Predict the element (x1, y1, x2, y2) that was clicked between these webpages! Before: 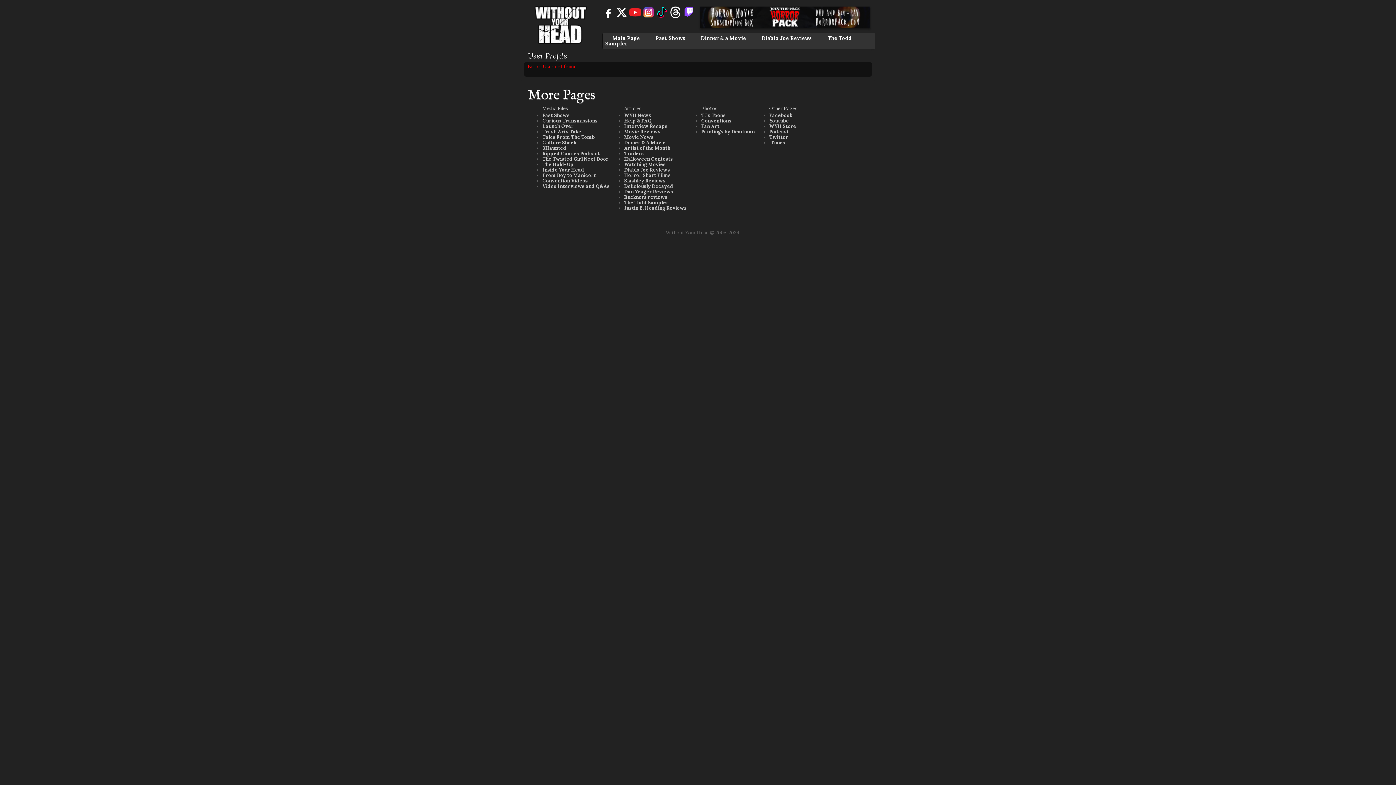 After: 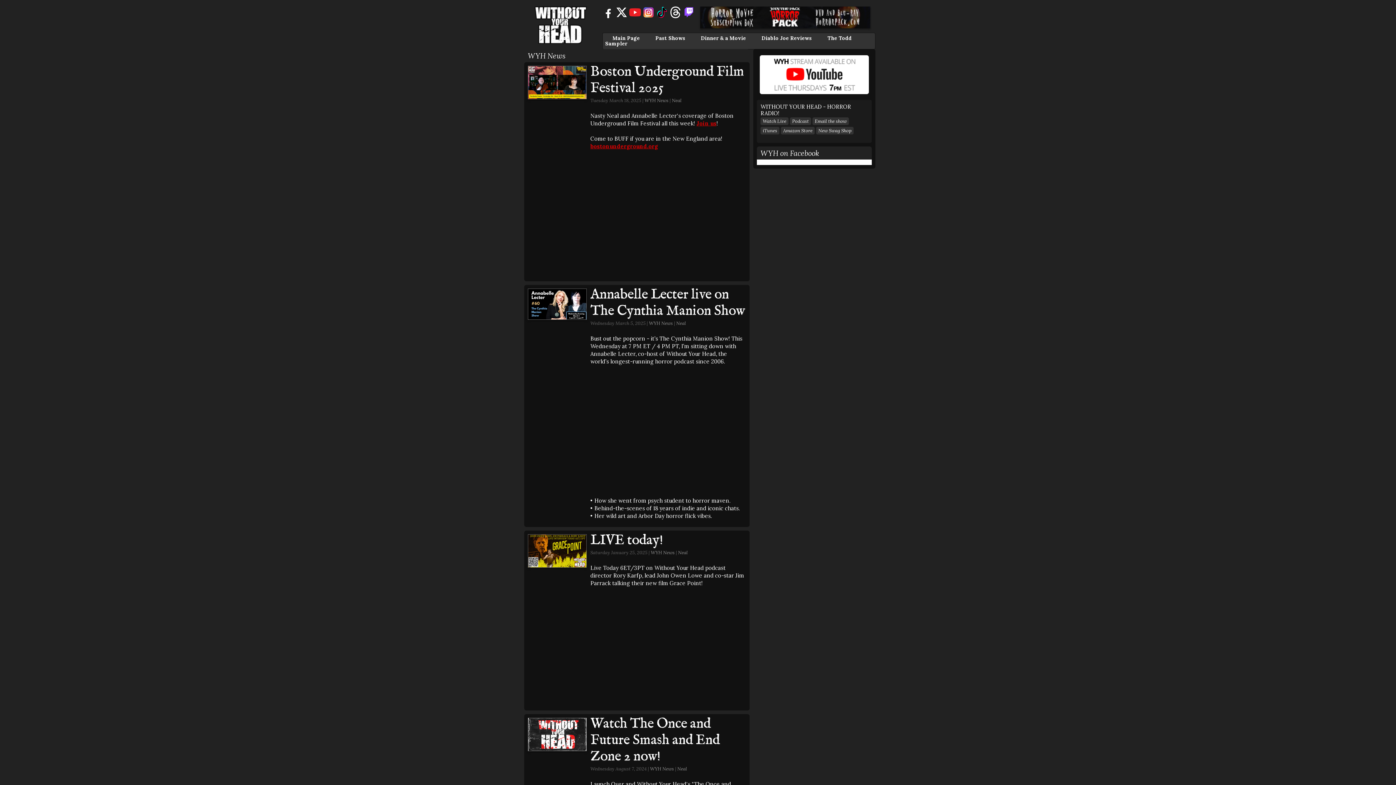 Action: label: WYH News bbox: (624, 112, 651, 118)